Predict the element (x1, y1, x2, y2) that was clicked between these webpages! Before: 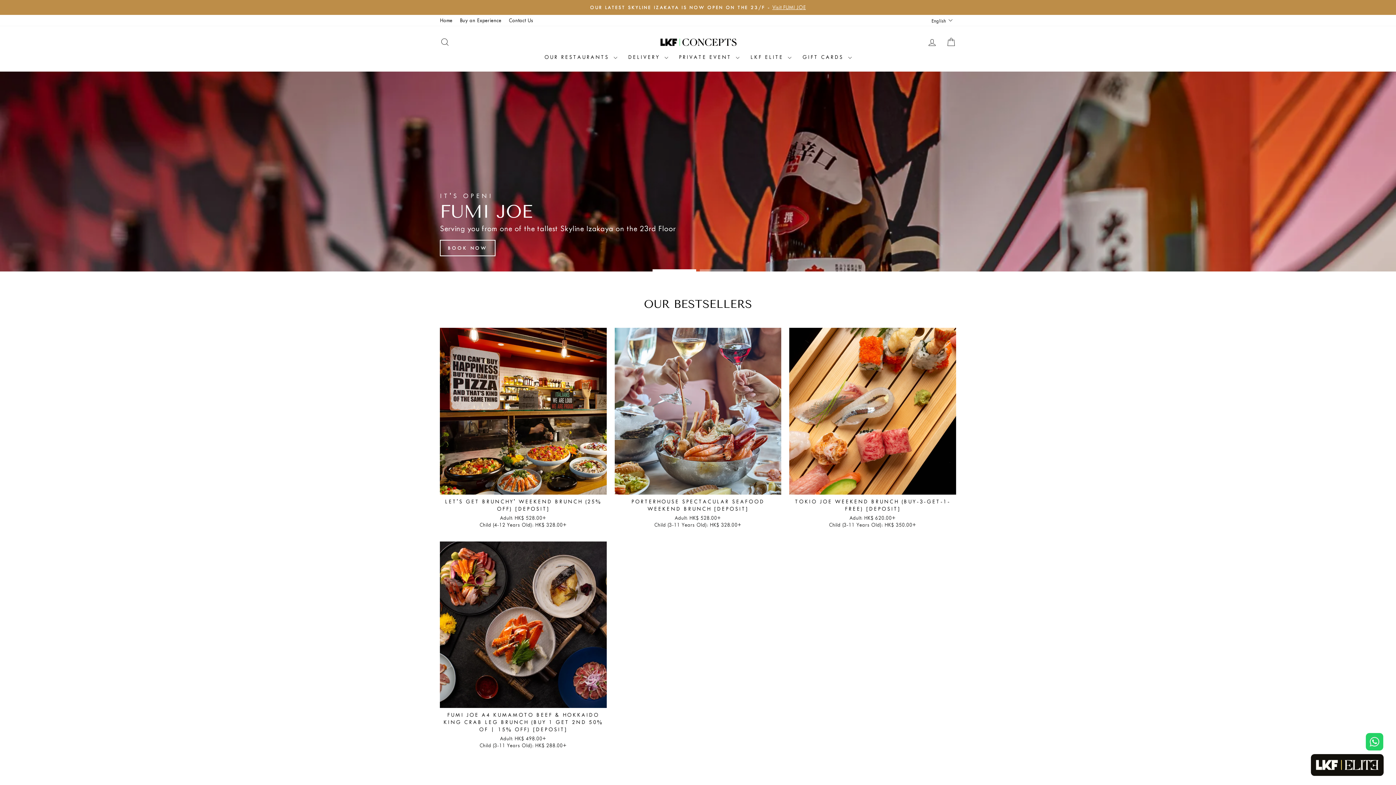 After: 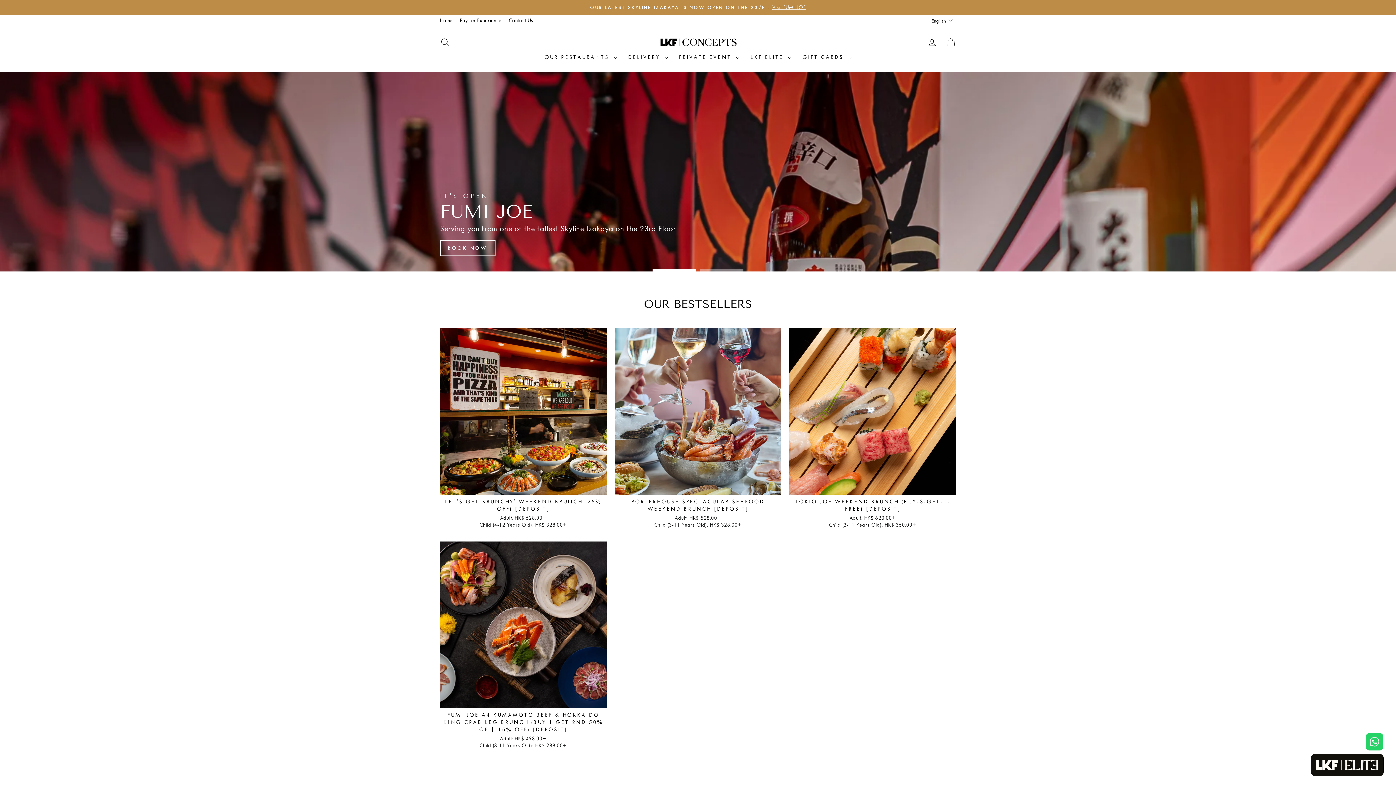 Action: bbox: (436, 14, 456, 26) label: Home